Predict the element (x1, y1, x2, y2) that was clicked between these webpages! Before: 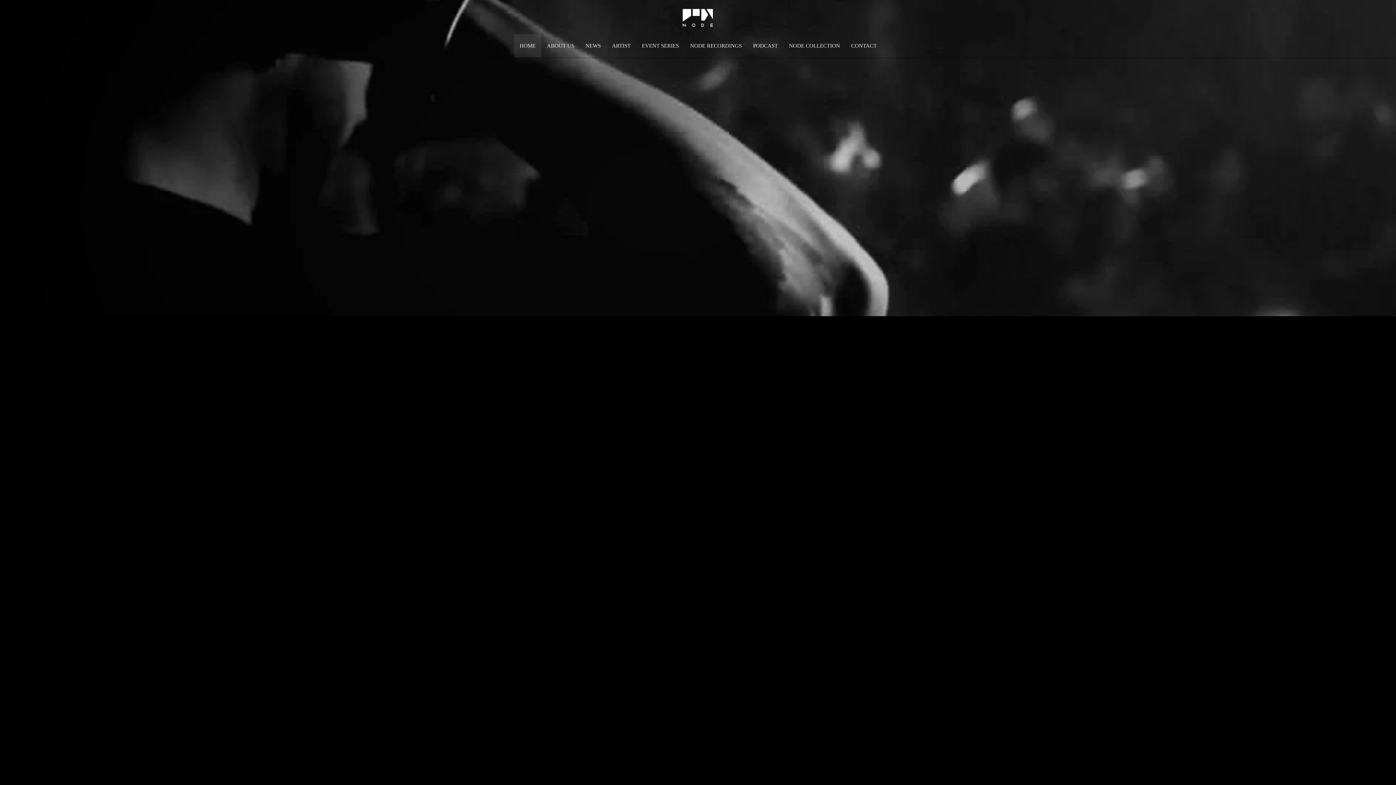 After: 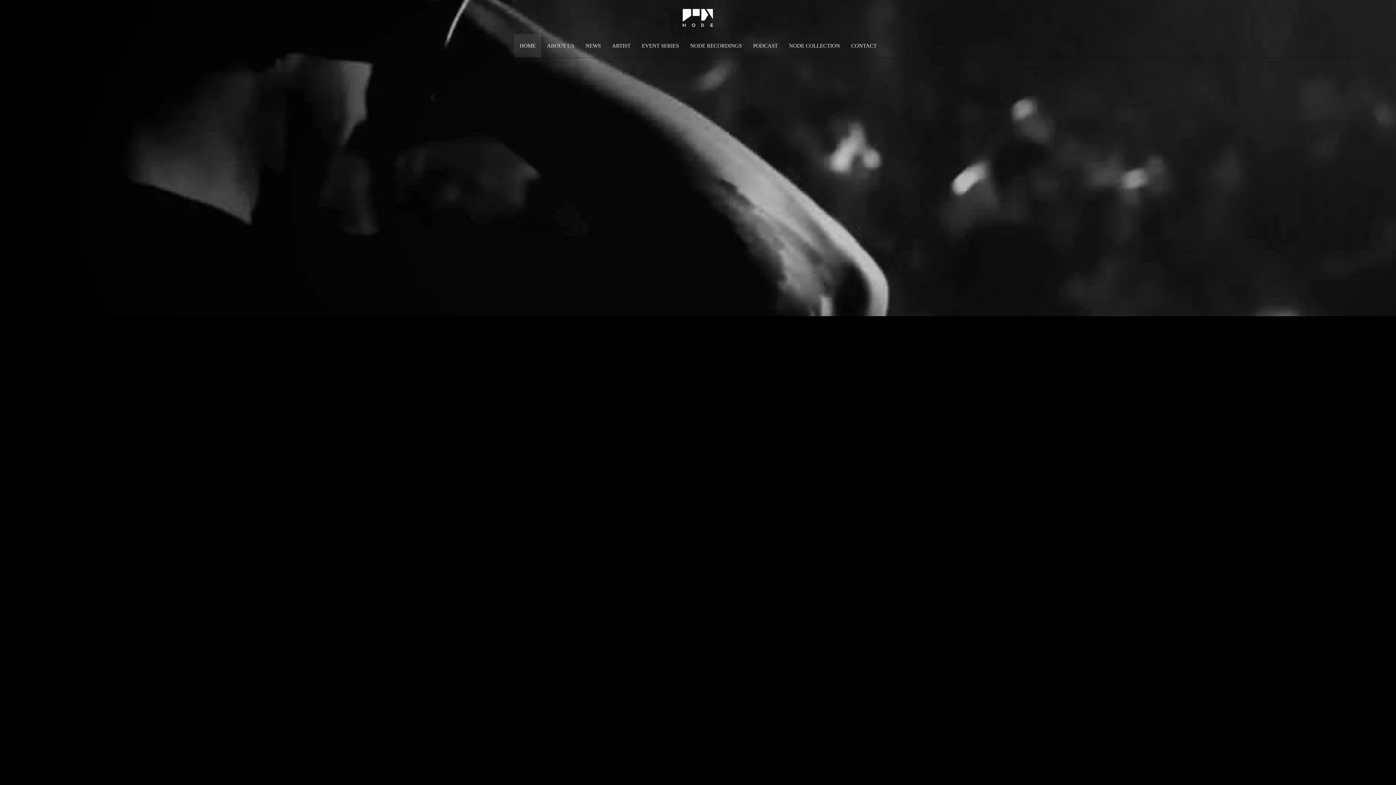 Action: label: Soundcloud bbox: (1366, 743, 1375, 752)